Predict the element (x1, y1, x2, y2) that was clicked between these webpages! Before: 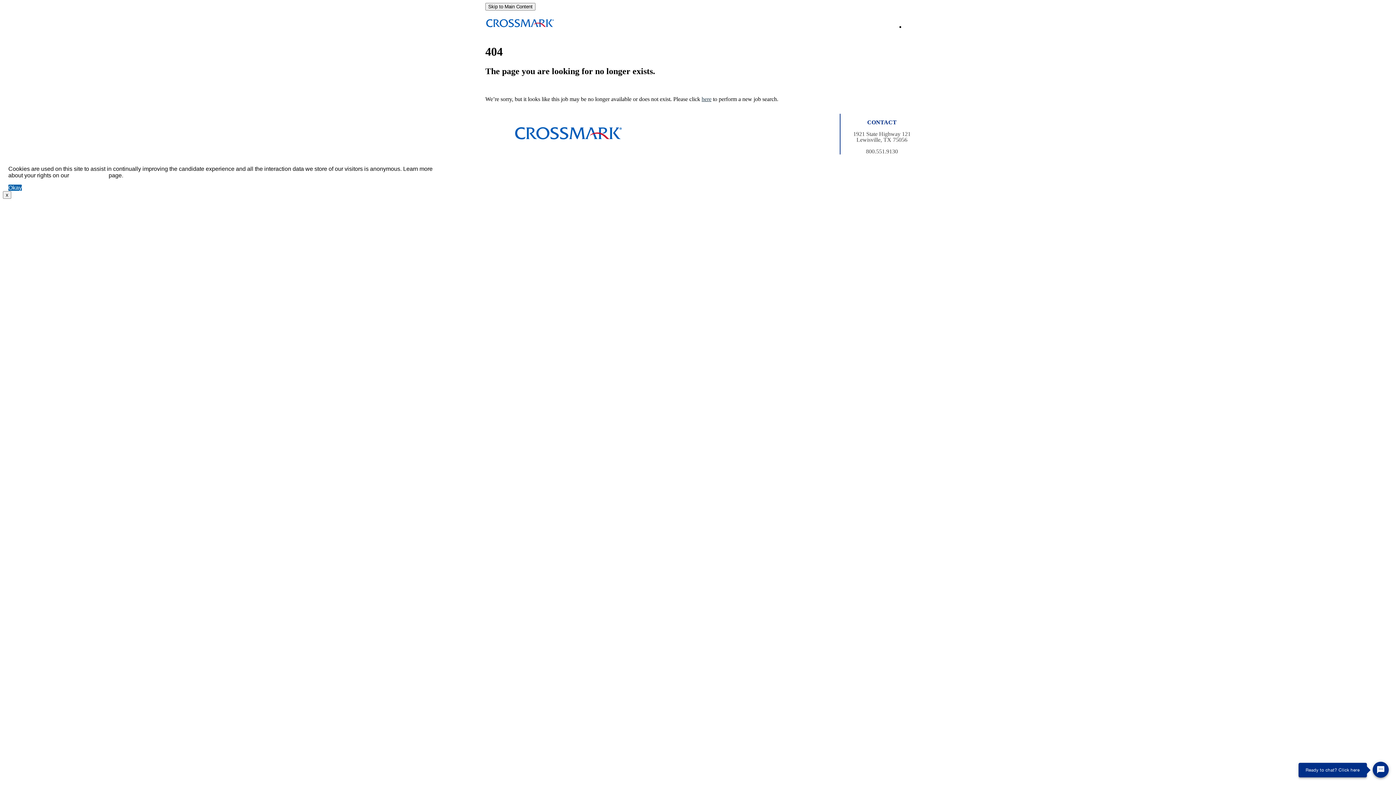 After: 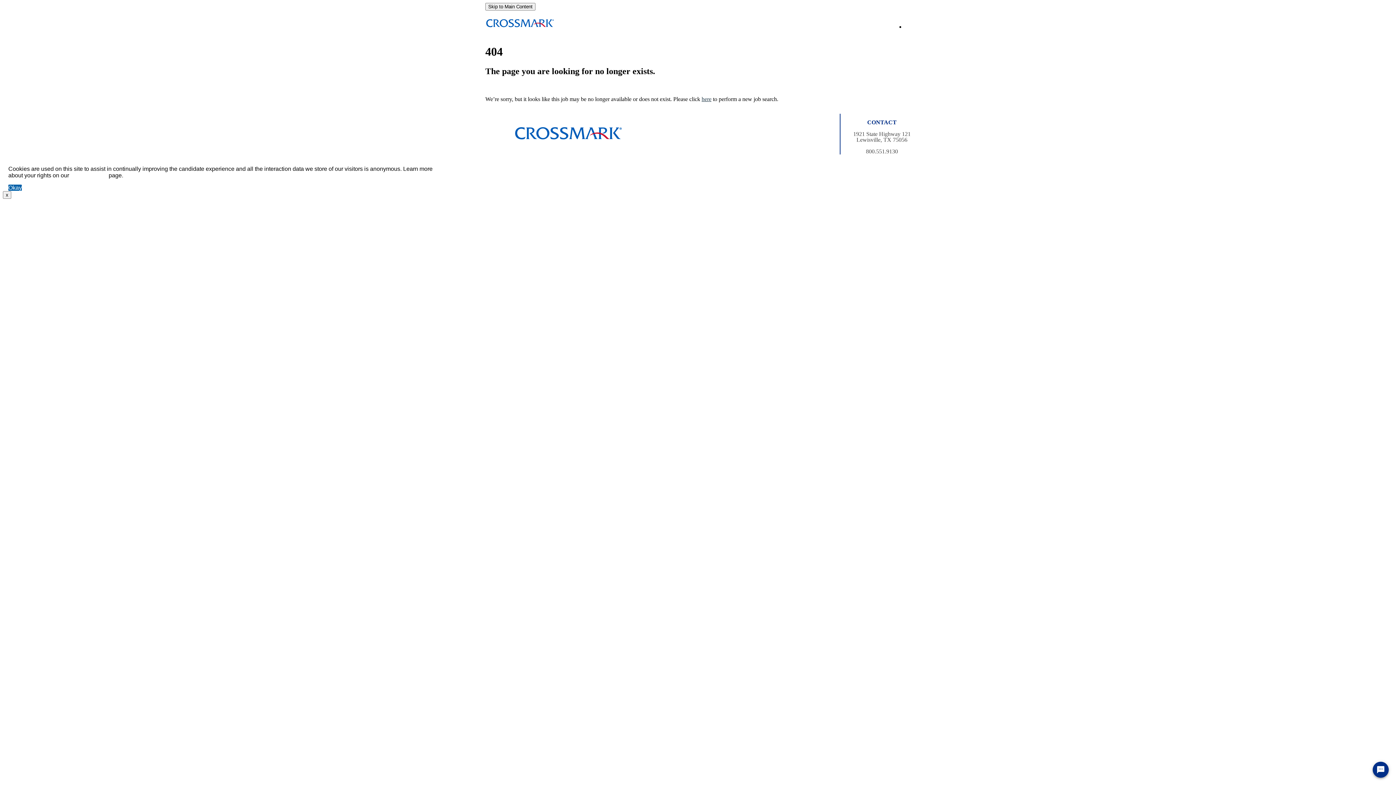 Action: bbox: (513, 135, 622, 141)